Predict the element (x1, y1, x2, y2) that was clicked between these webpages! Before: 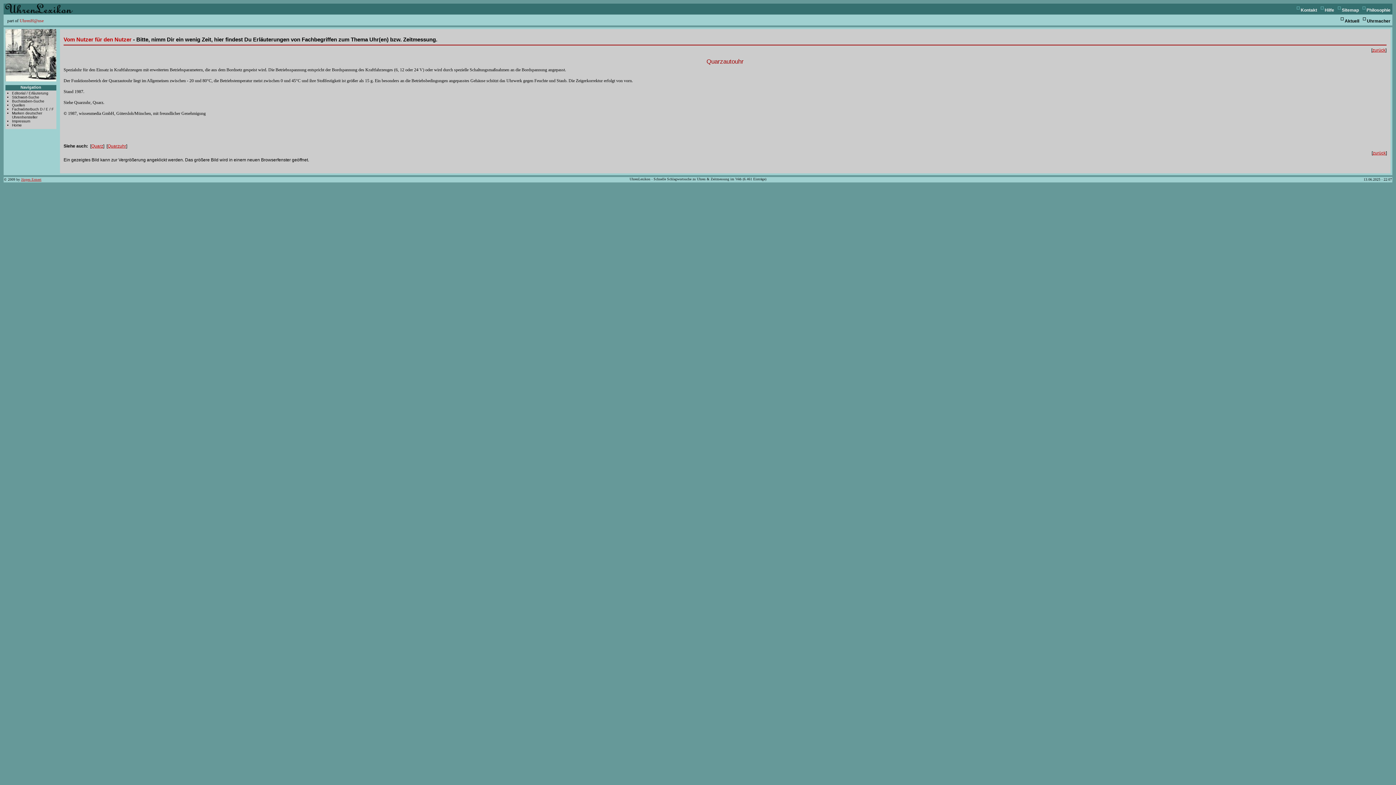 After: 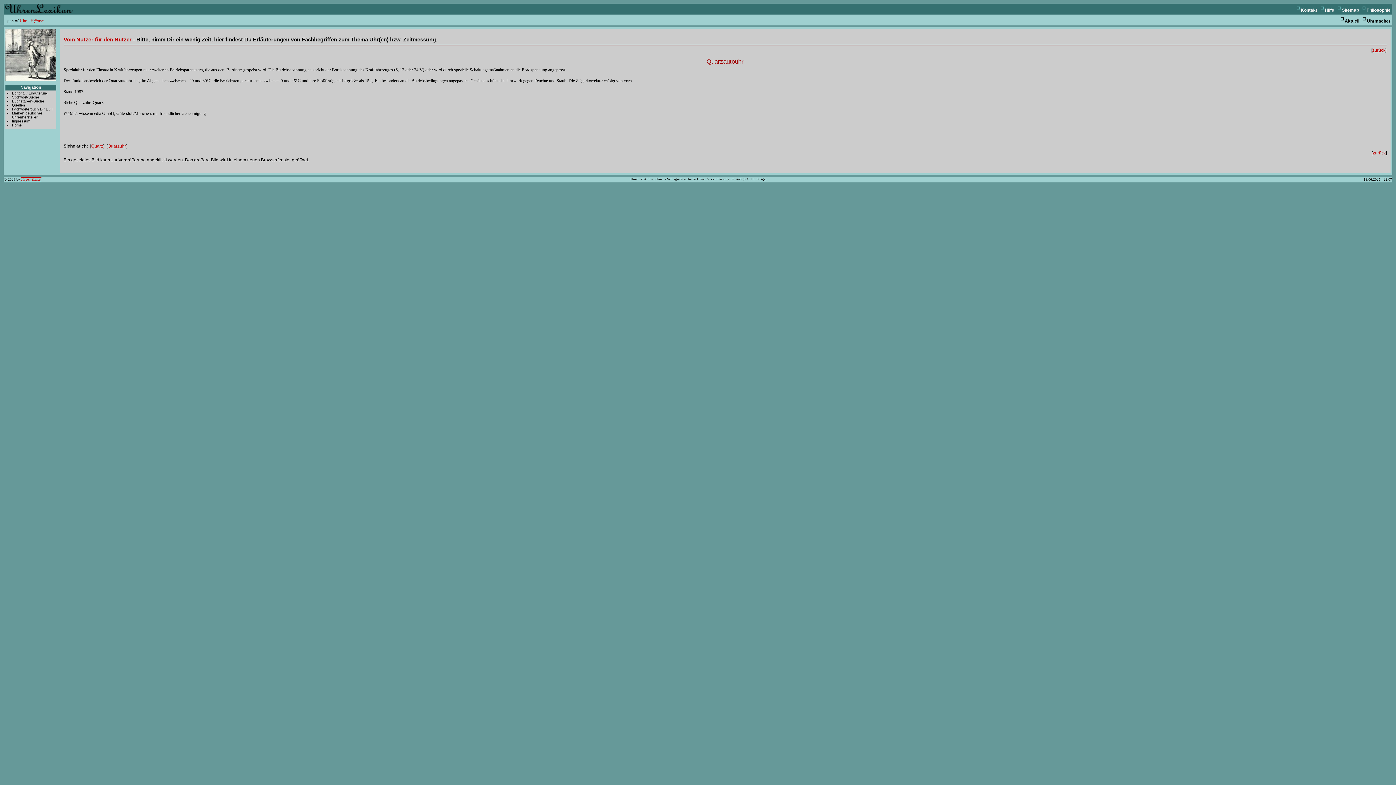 Action: label: Jürgen Ermert bbox: (21, 177, 41, 181)